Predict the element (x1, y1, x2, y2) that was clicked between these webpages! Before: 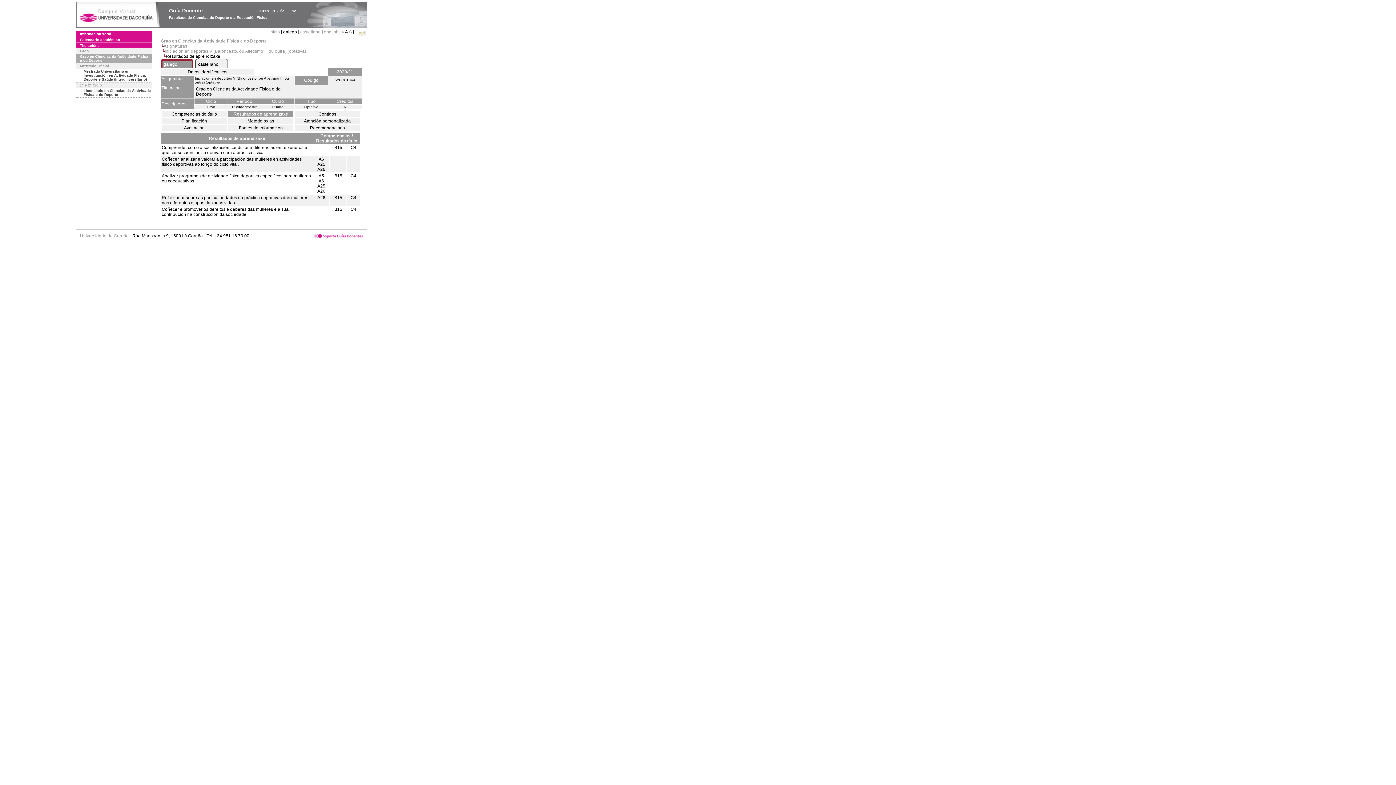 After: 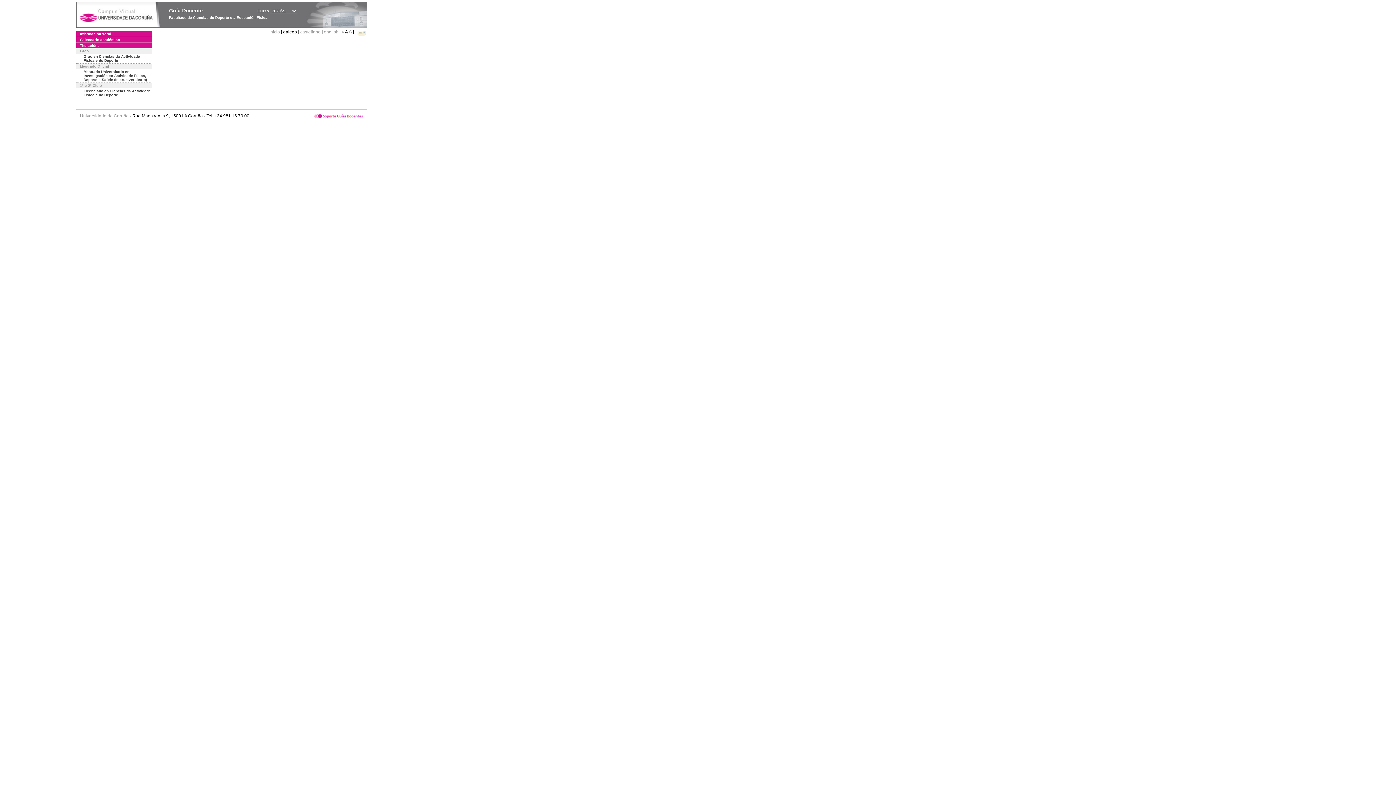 Action: label: Titulacións bbox: (76, 42, 152, 48)